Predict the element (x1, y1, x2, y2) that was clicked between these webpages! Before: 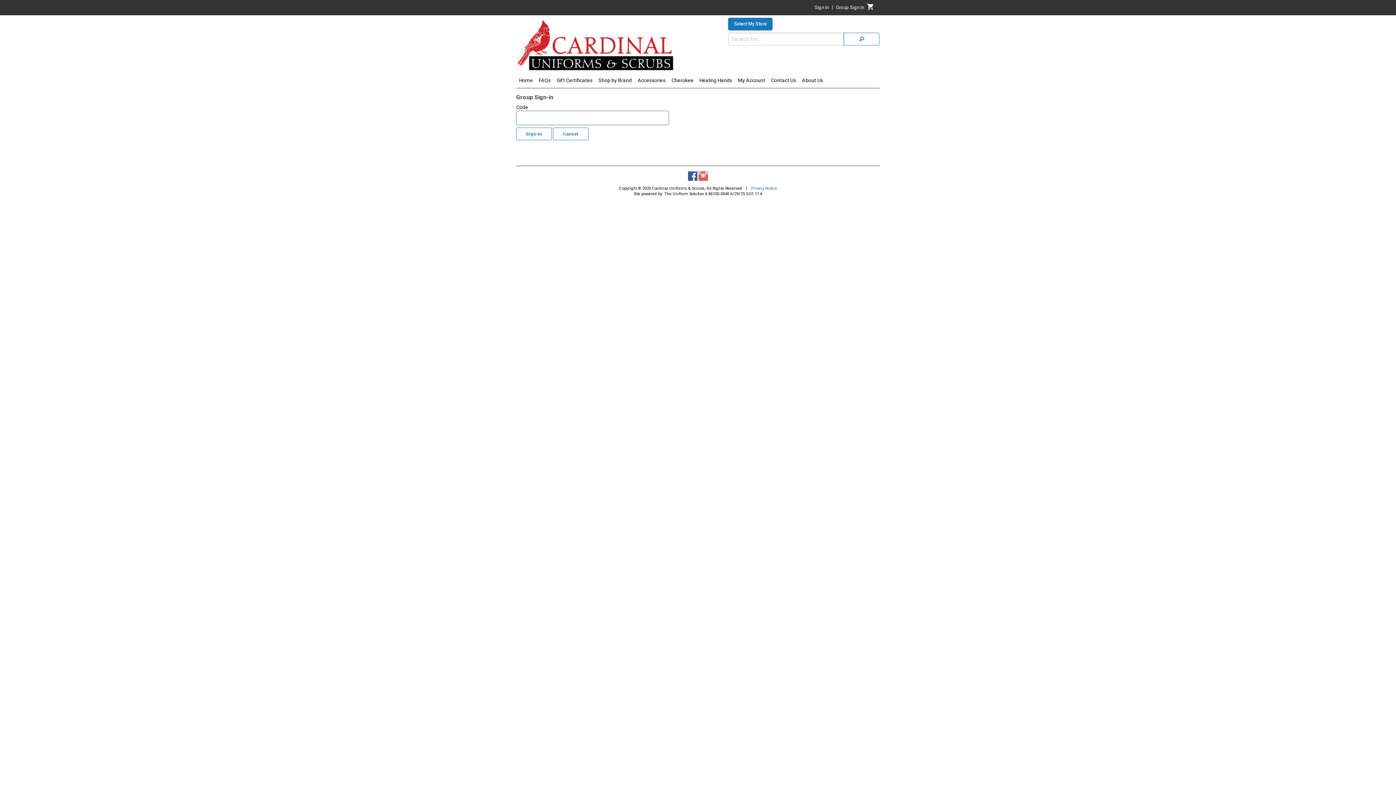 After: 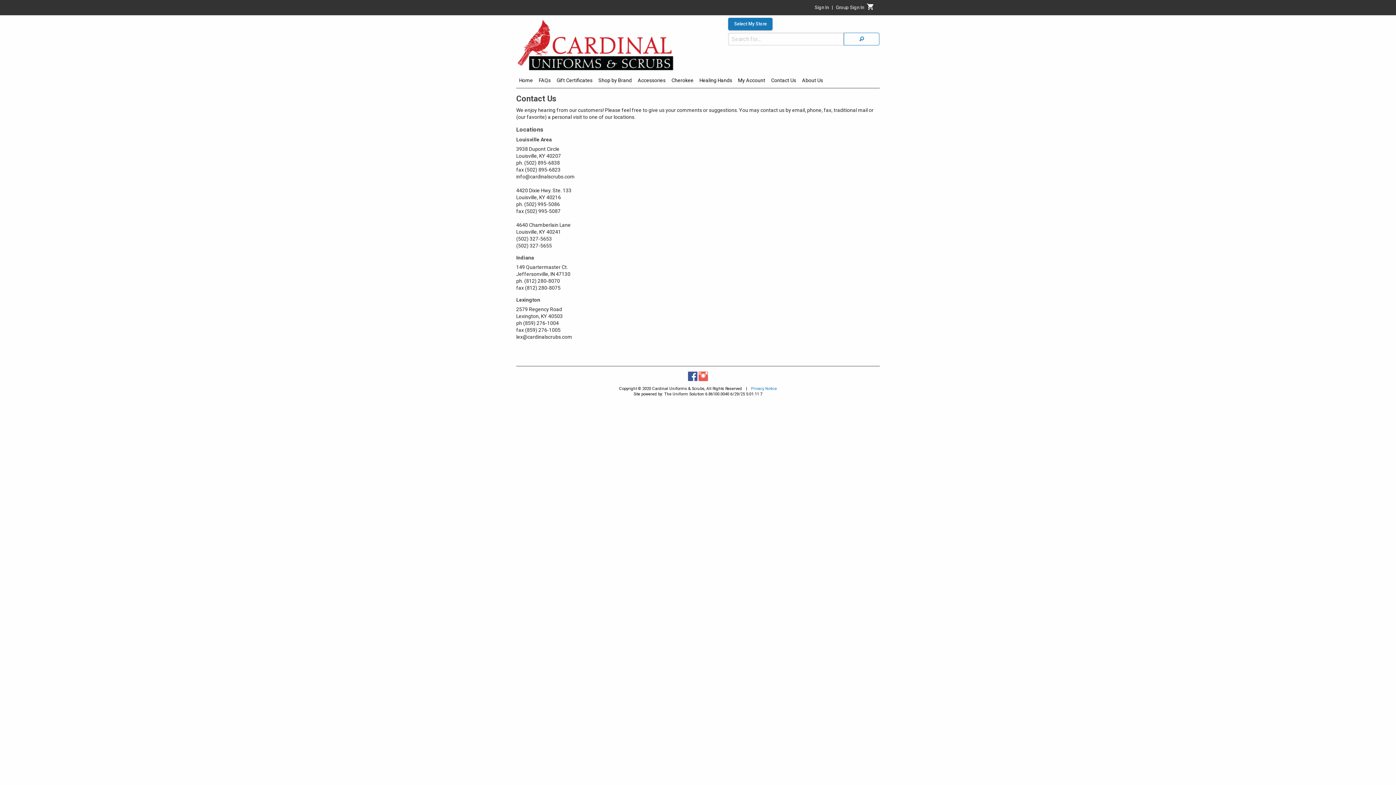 Action: bbox: (768, 74, 799, 88) label: Contact Us